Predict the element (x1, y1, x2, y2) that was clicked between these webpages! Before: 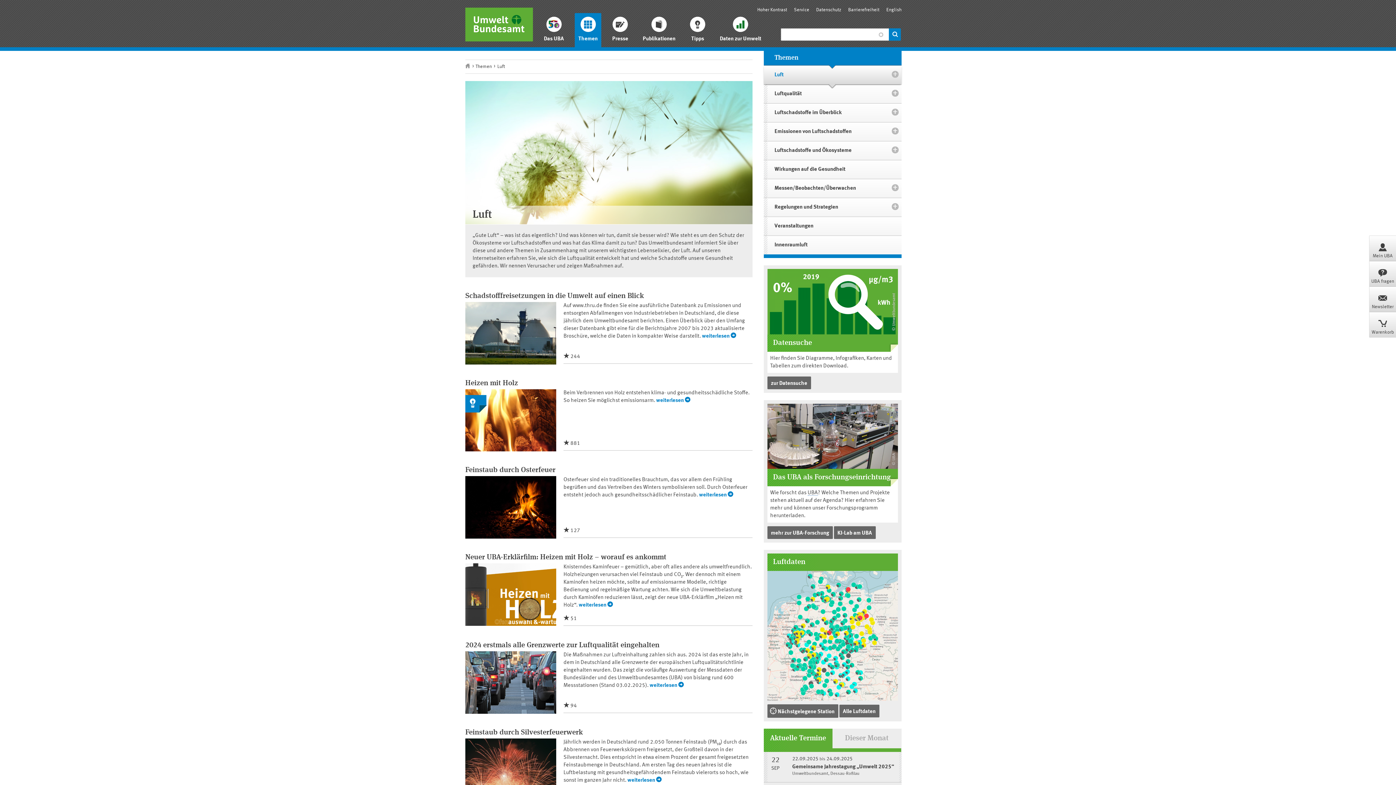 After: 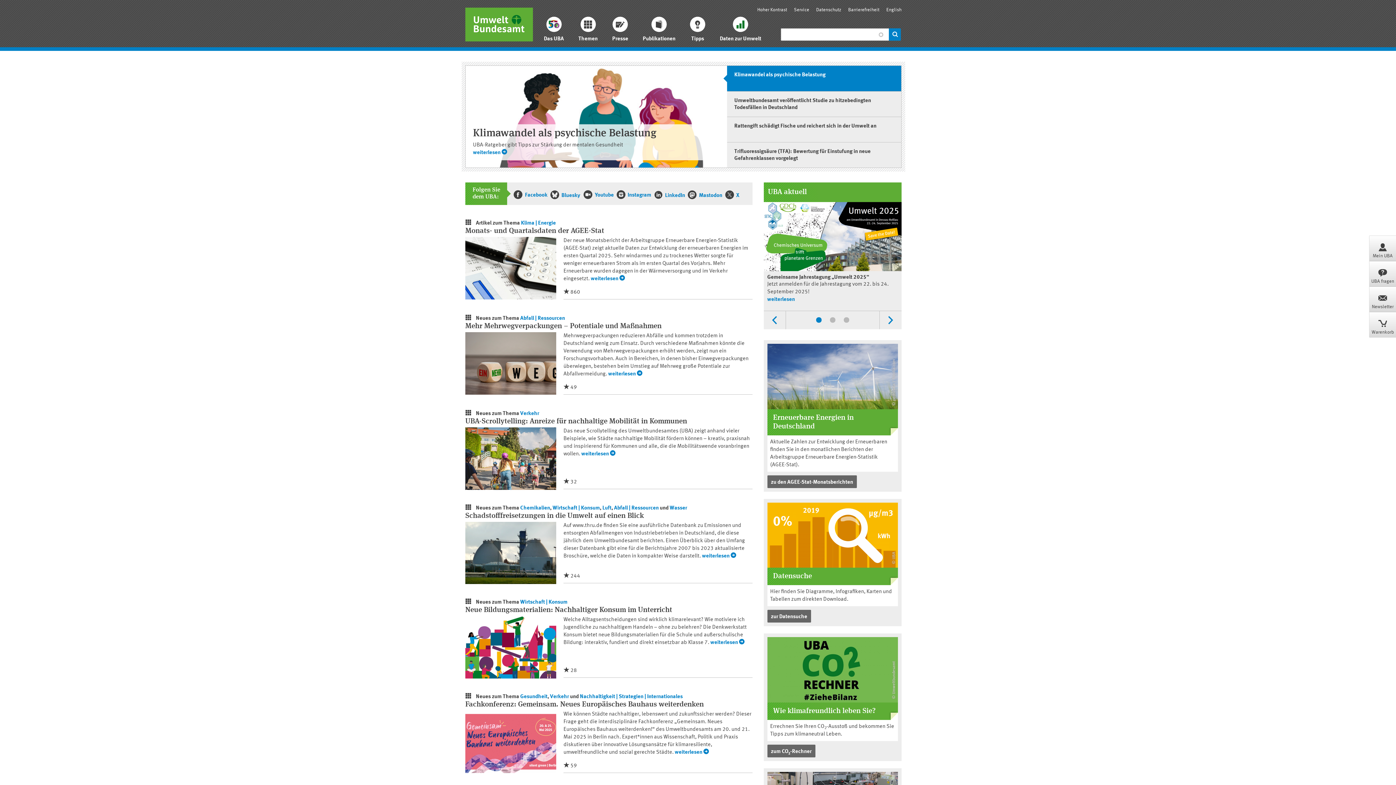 Action: bbox: (465, 7, 533, 41) label: Gehe zur Startseite